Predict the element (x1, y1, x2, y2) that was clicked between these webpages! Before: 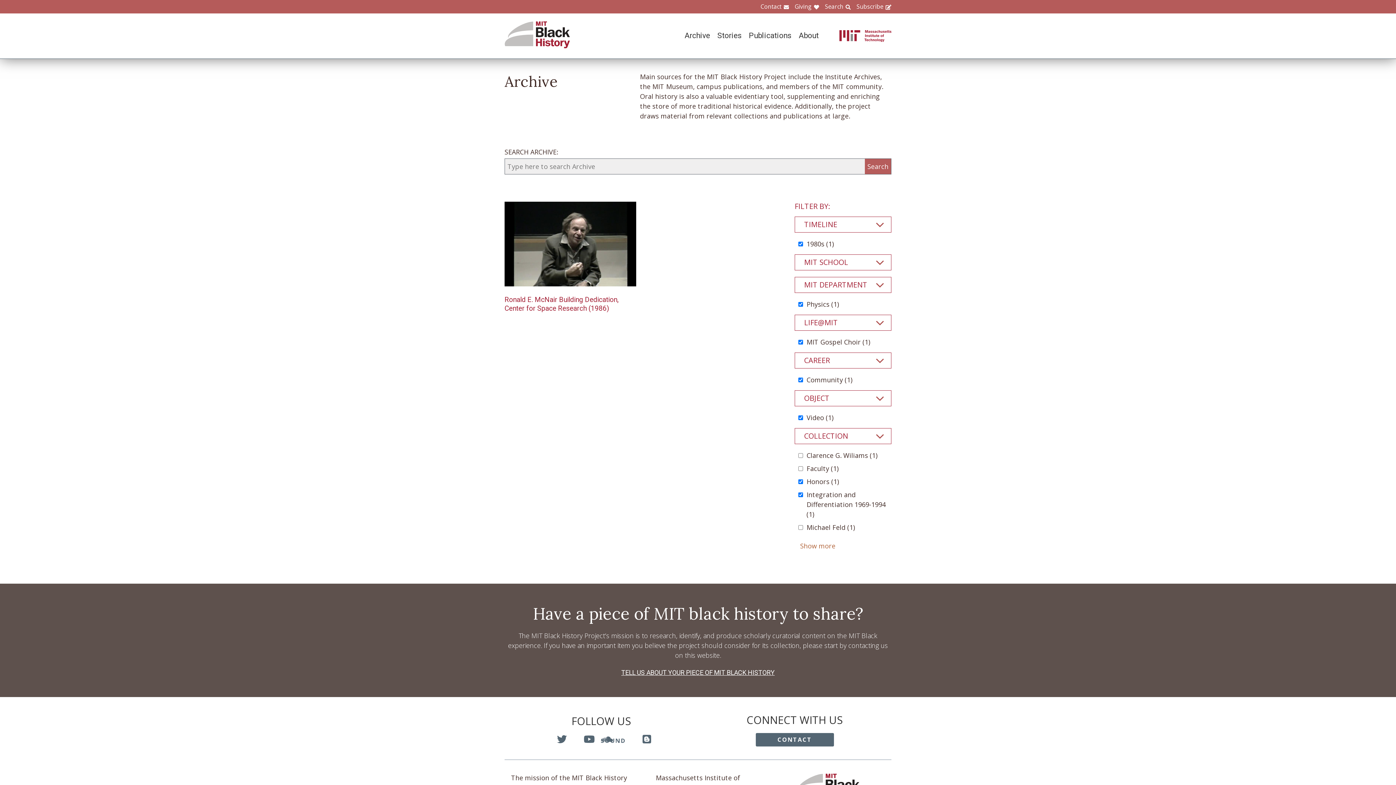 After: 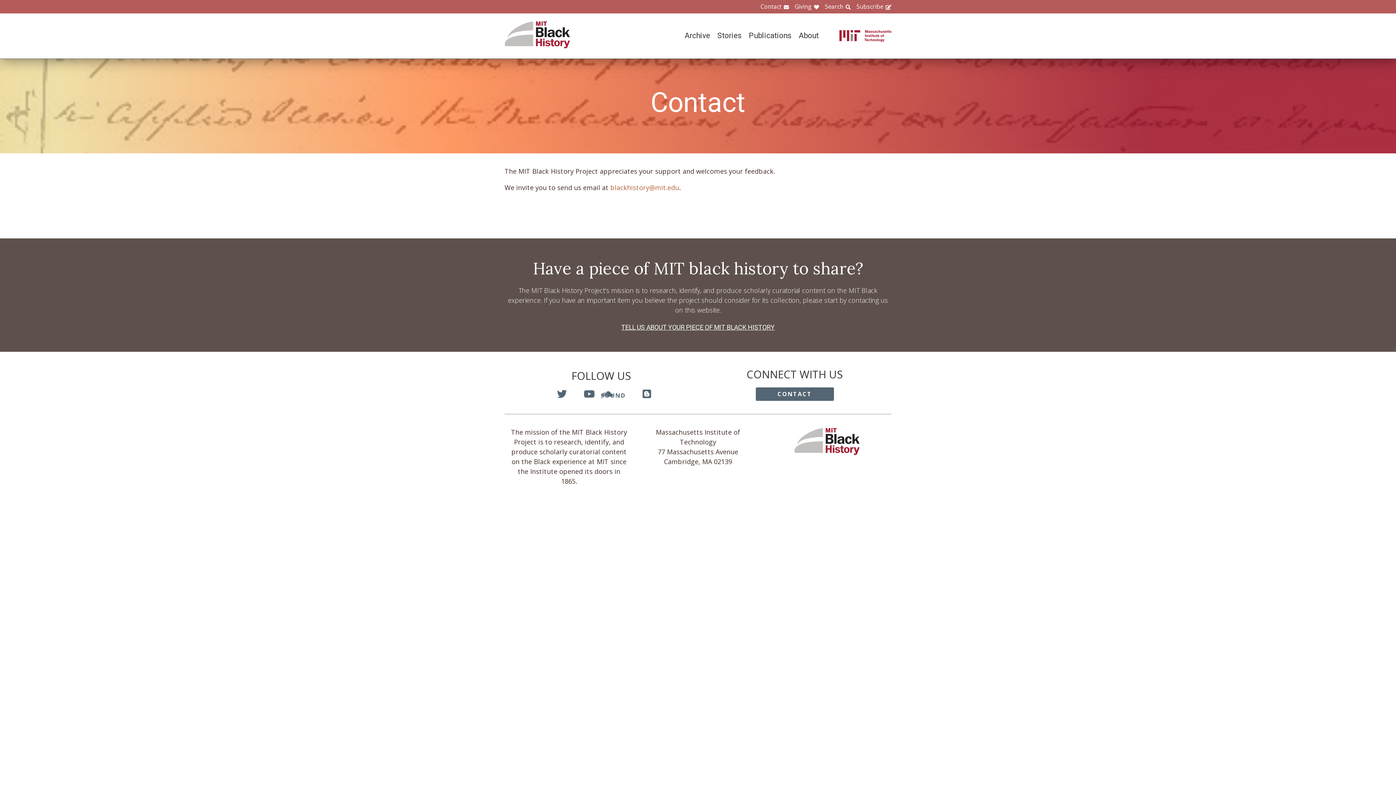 Action: label: Contact bbox: (754, 2, 789, 10)